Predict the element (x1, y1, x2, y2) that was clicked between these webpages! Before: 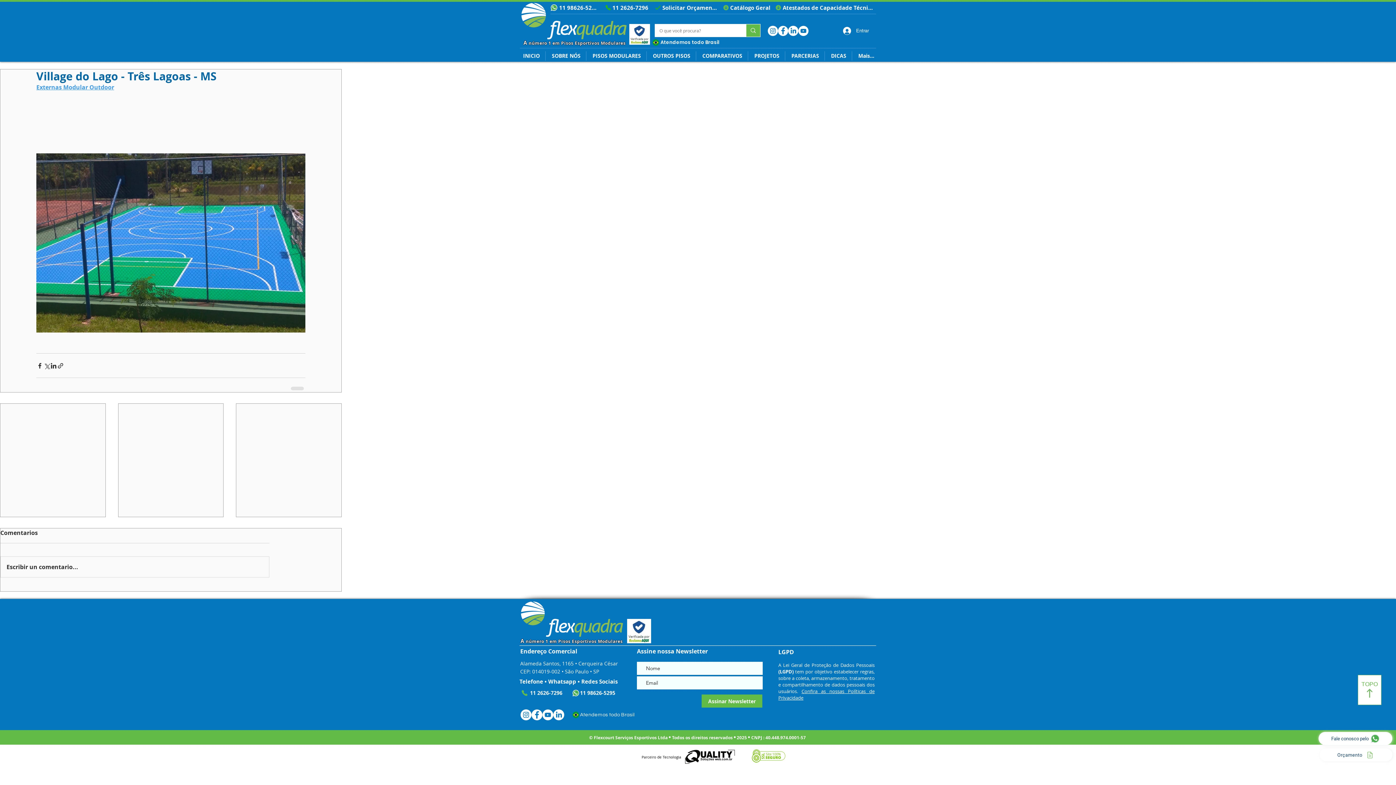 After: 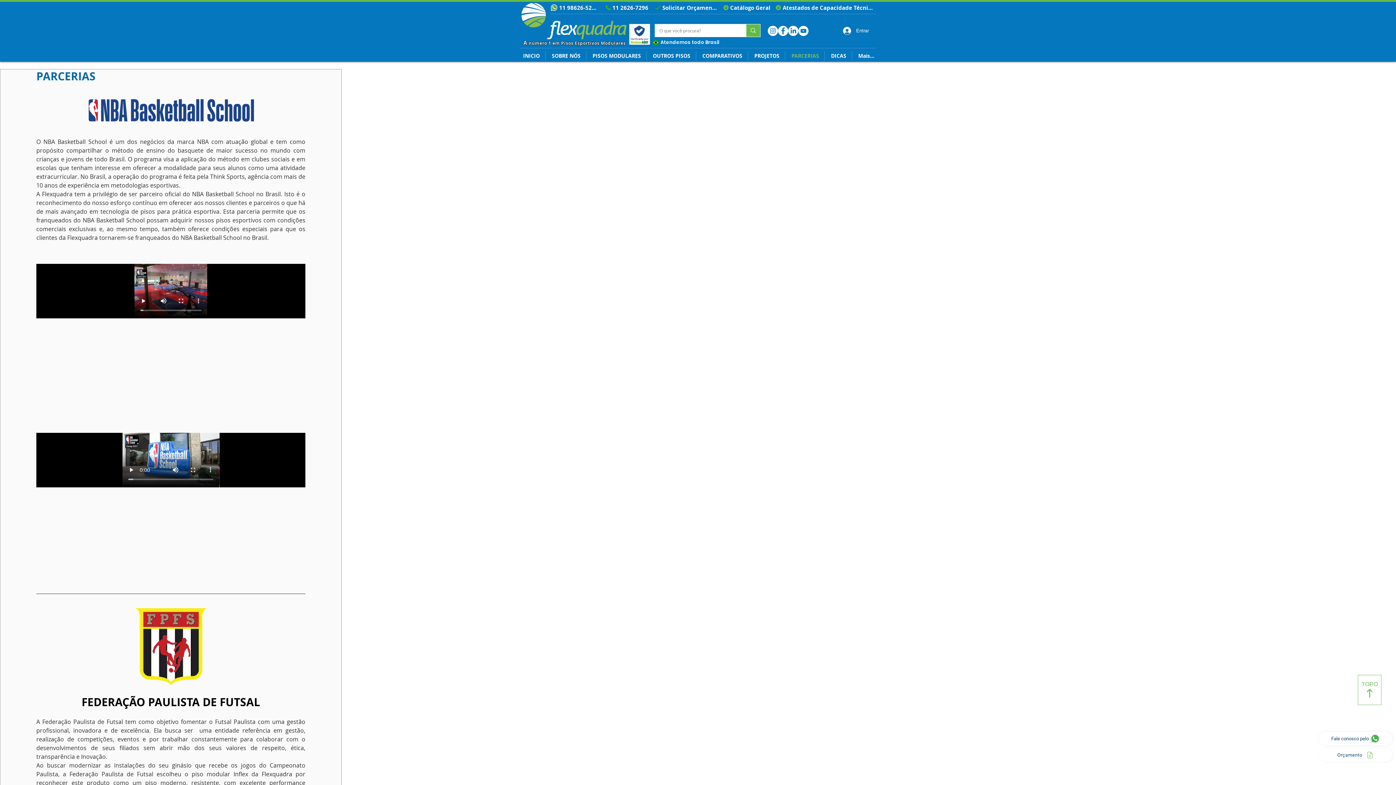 Action: label: PARCERIAS bbox: (785, 51, 824, 60)